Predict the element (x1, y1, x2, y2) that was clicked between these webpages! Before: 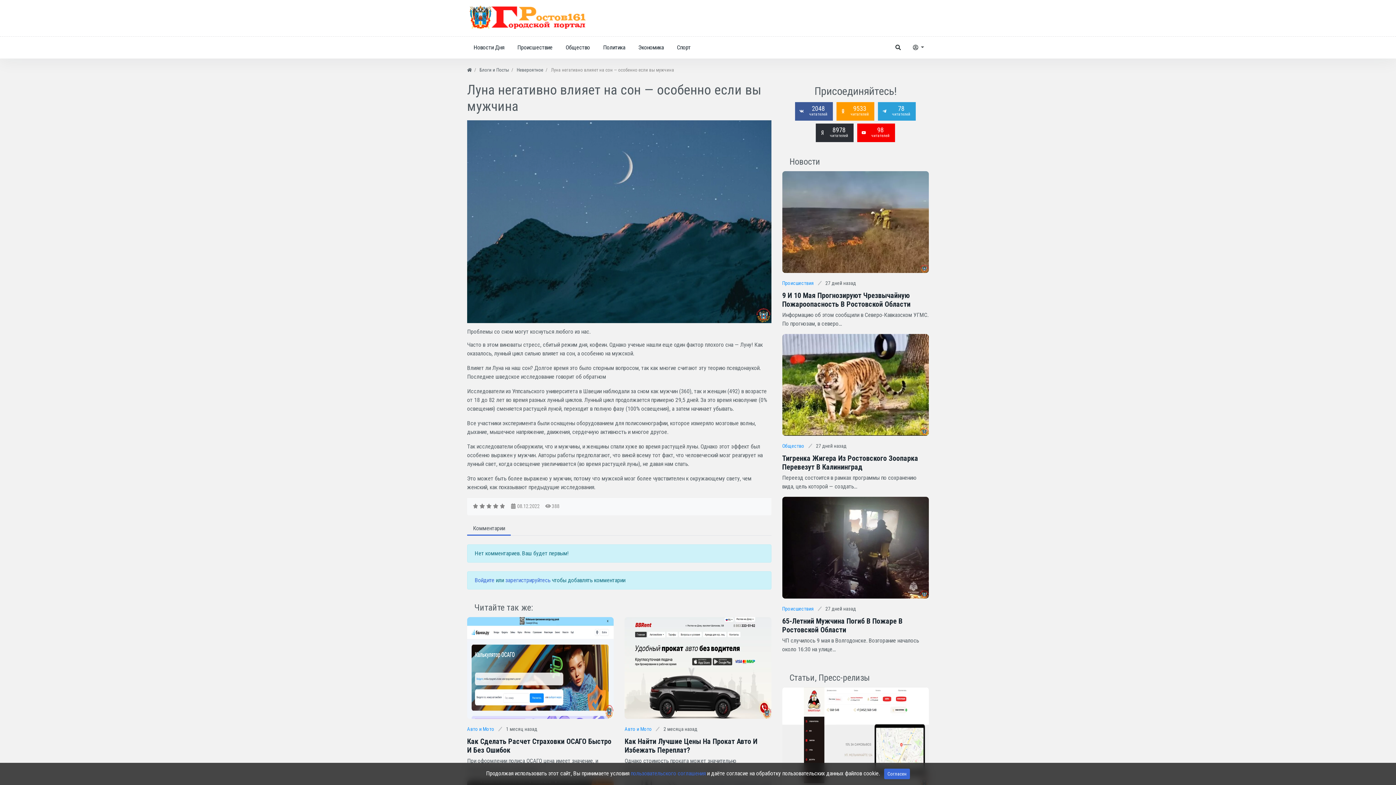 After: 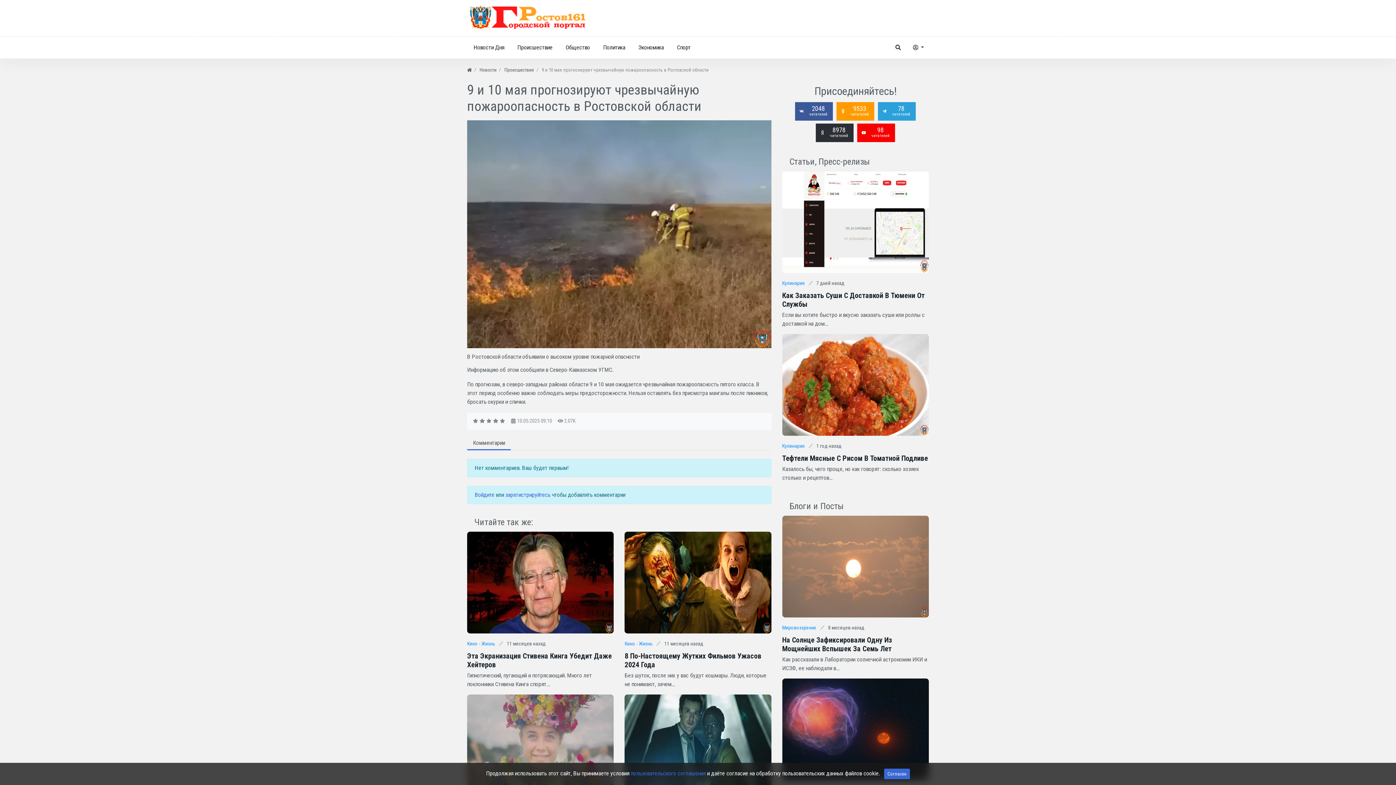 Action: label: 9 И 10 Мая Прогнозируют Чрезвычайную Пожароопасность В Ростовской Области bbox: (782, 291, 929, 308)